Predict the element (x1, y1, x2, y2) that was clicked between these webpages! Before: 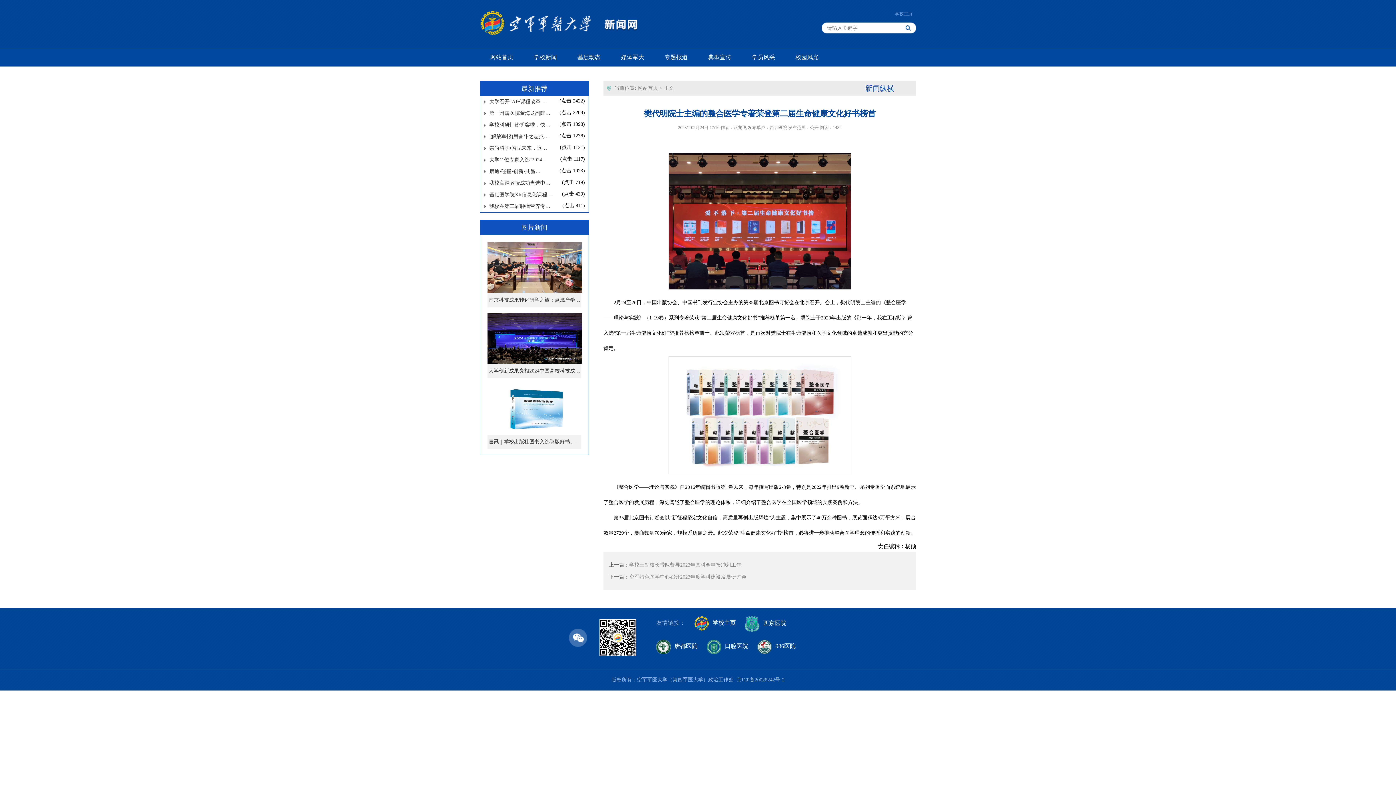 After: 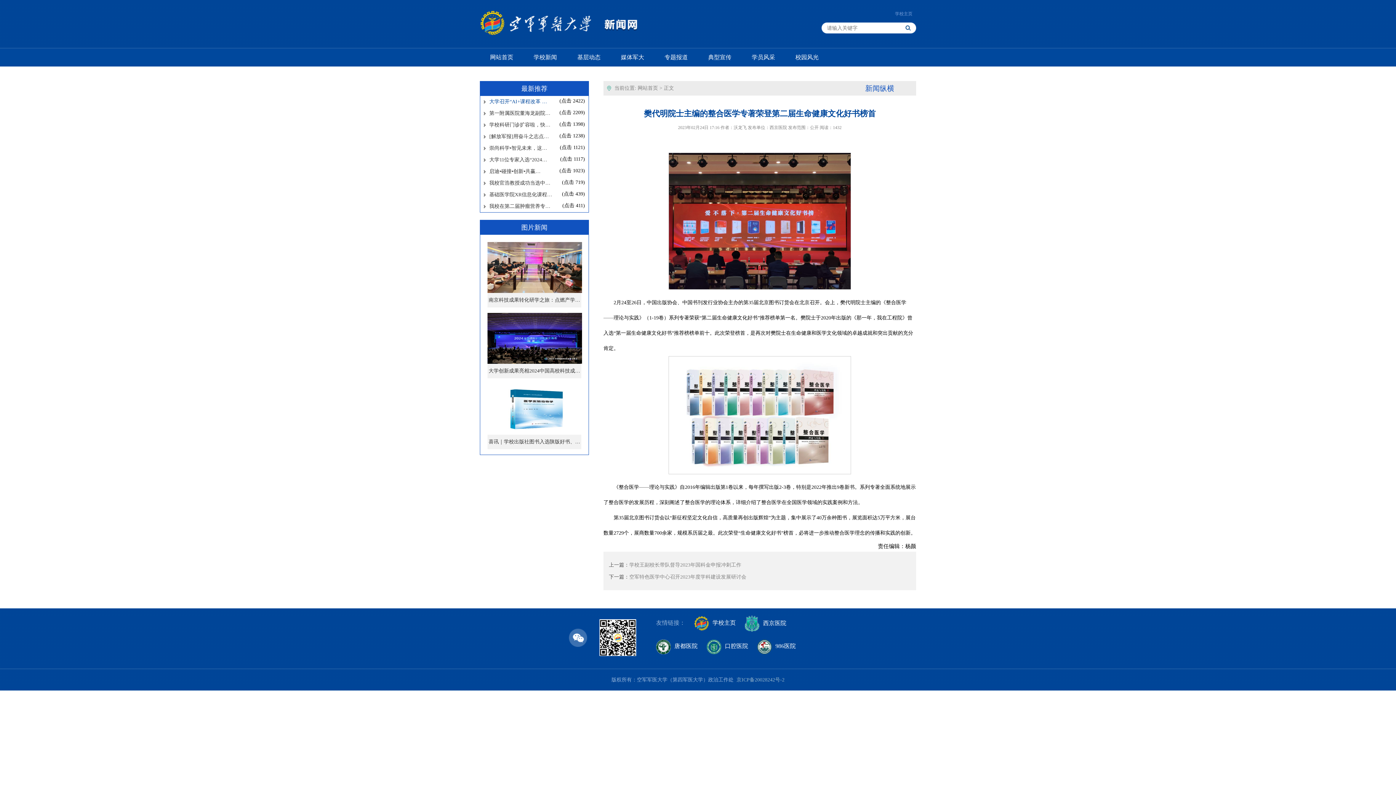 Action: label: 大学召开“AI+课程改革 … bbox: (485, 98, 547, 104)